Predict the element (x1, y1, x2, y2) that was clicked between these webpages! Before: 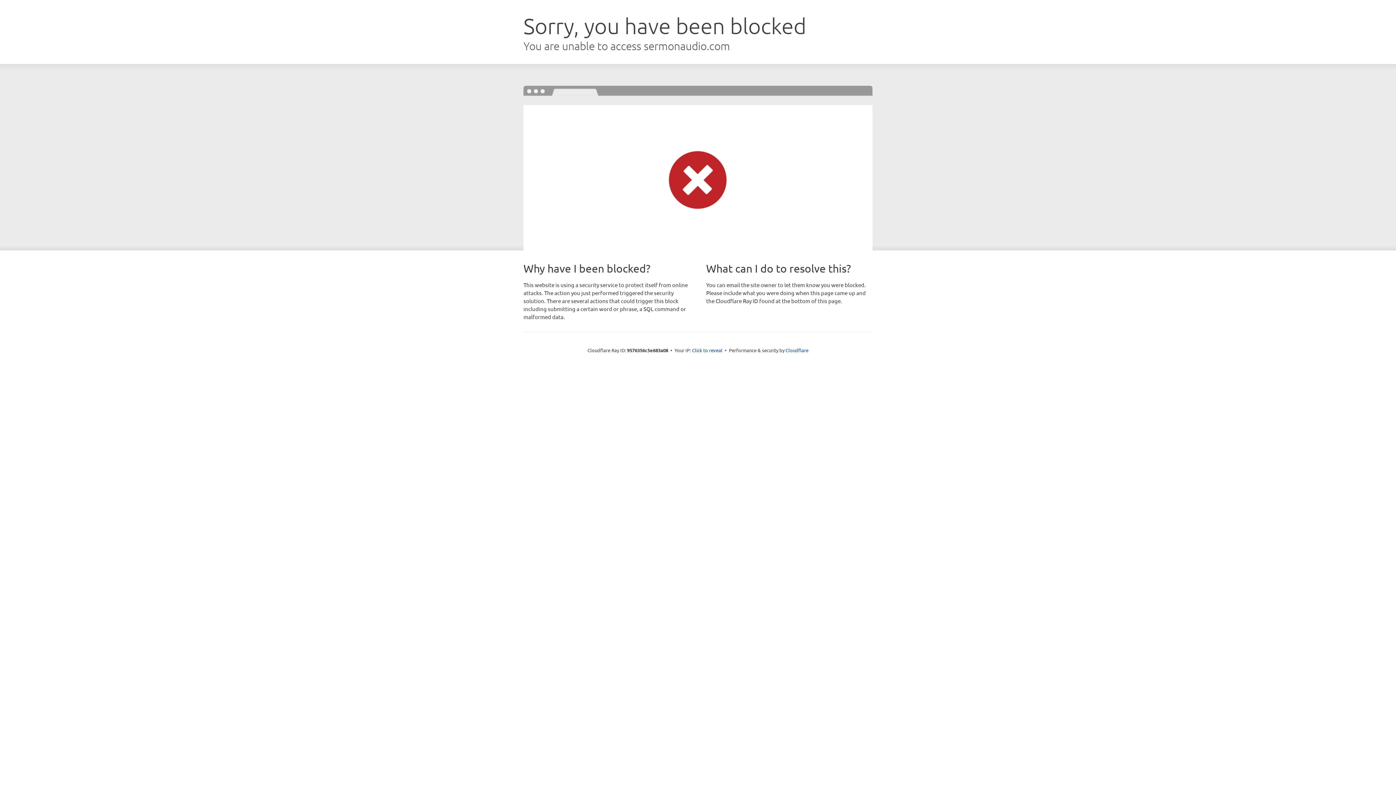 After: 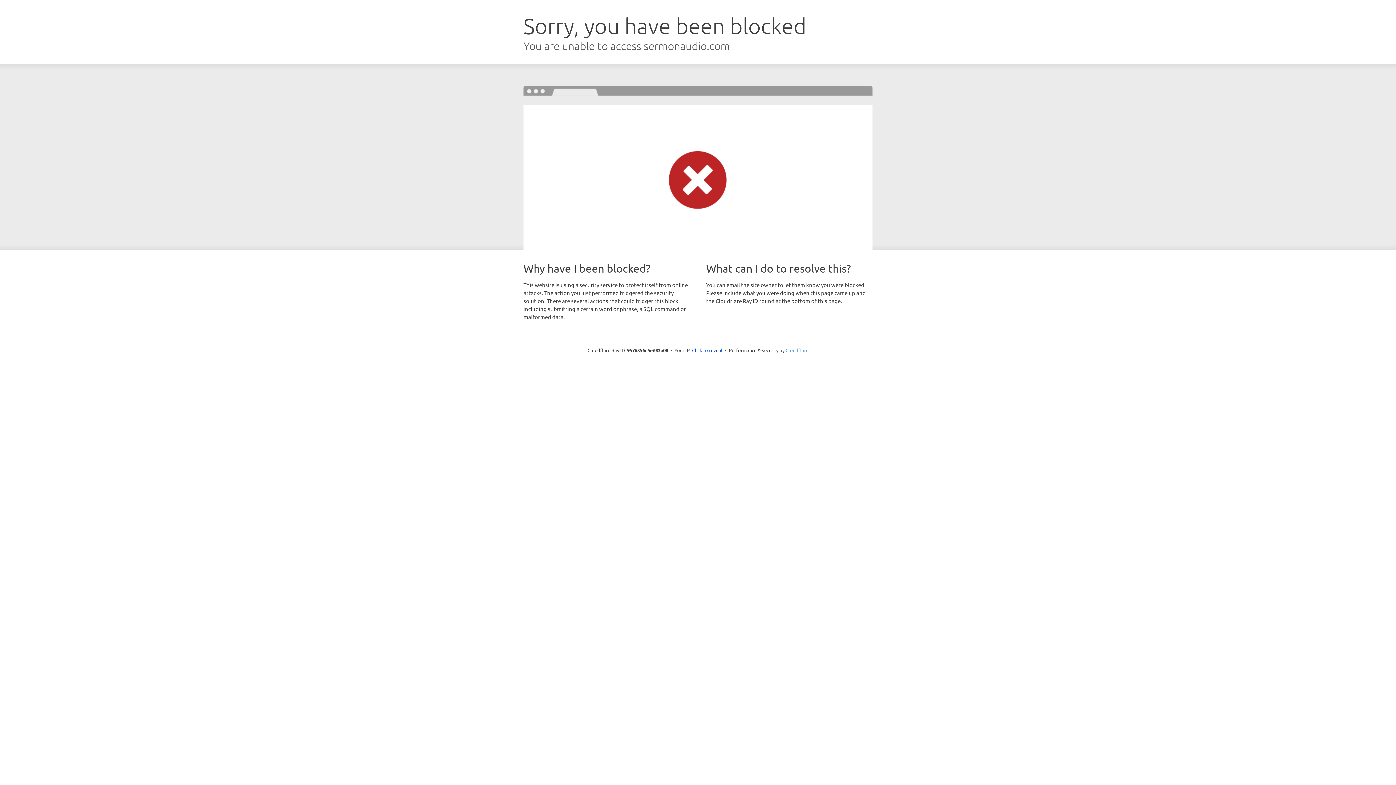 Action: label: Cloudflare bbox: (785, 347, 808, 353)